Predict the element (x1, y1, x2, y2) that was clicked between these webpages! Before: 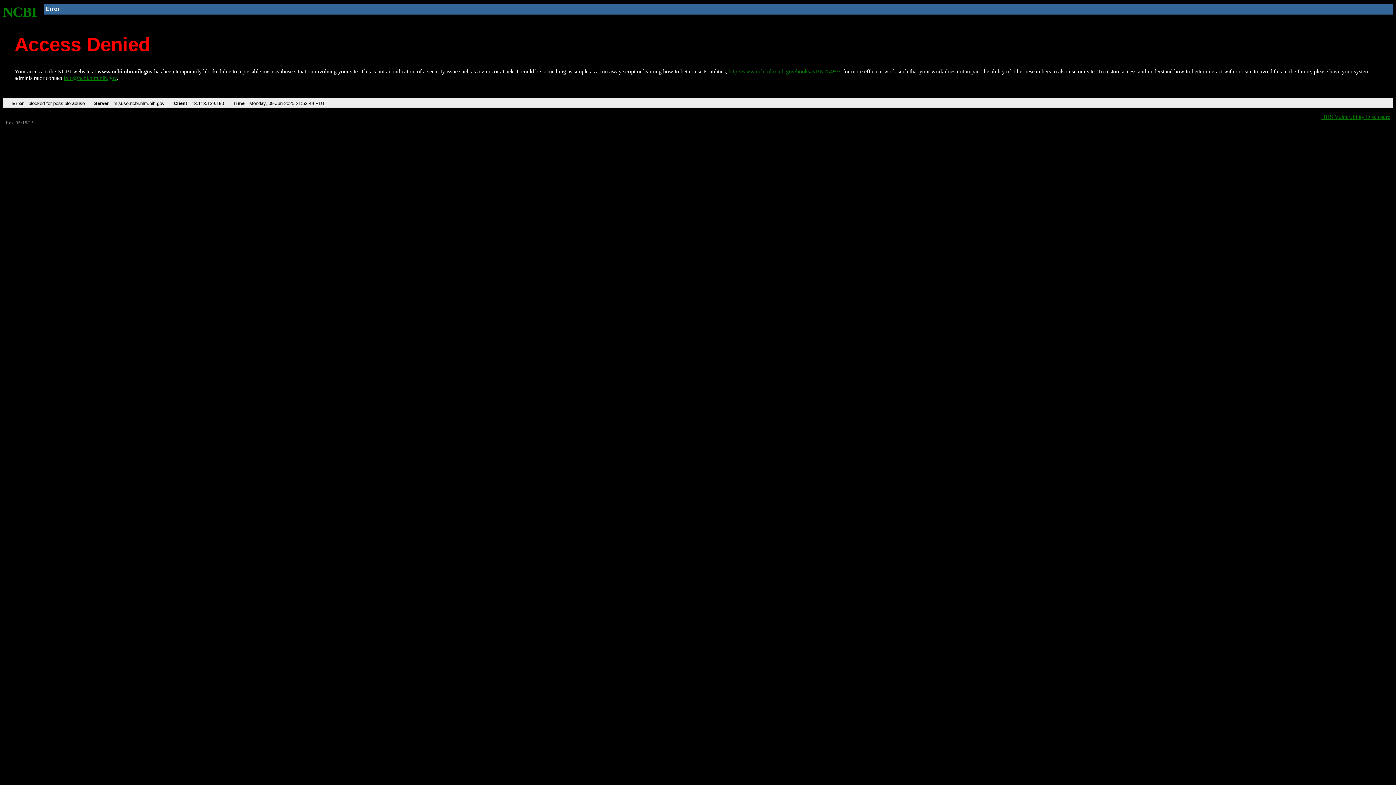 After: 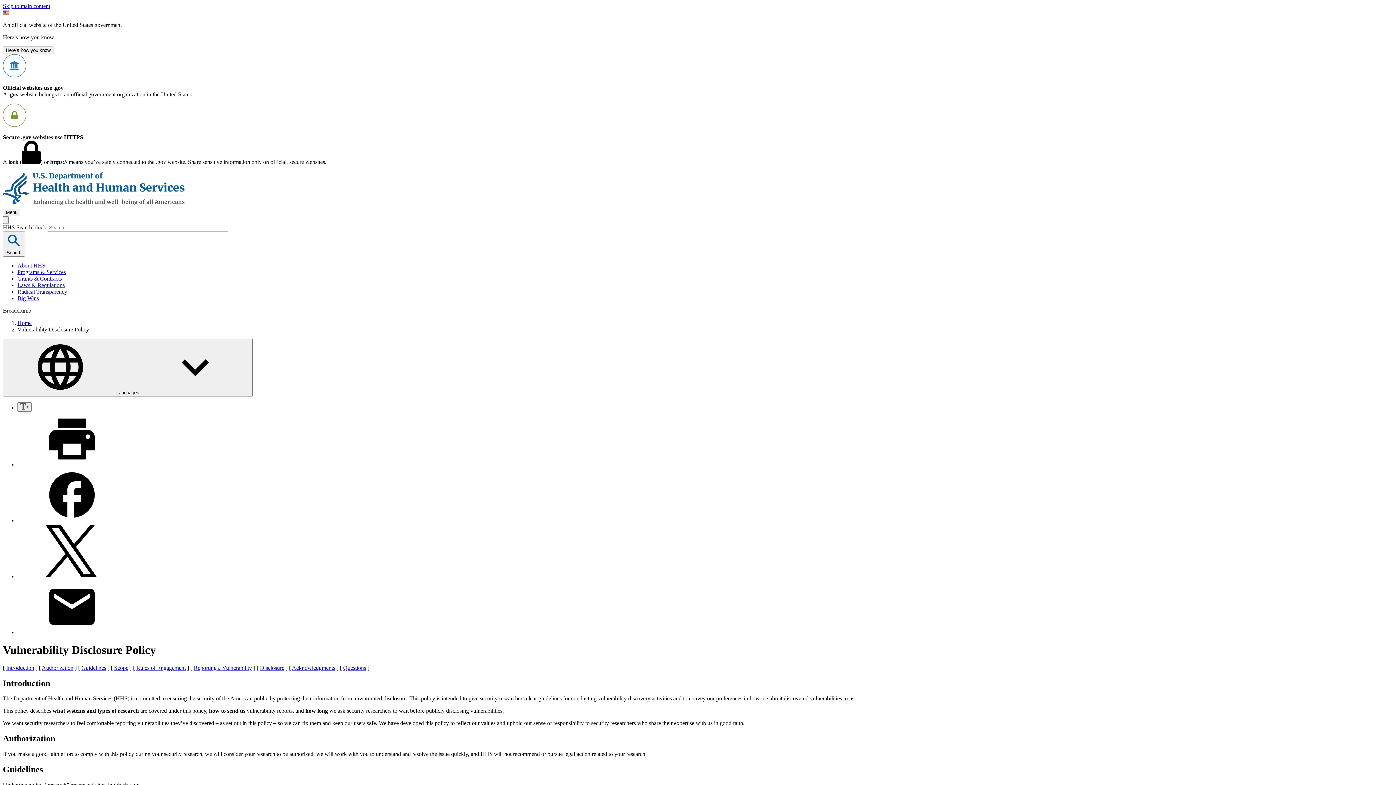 Action: label: HHS Vulnerability Disclosure bbox: (1321, 113, 1390, 119)